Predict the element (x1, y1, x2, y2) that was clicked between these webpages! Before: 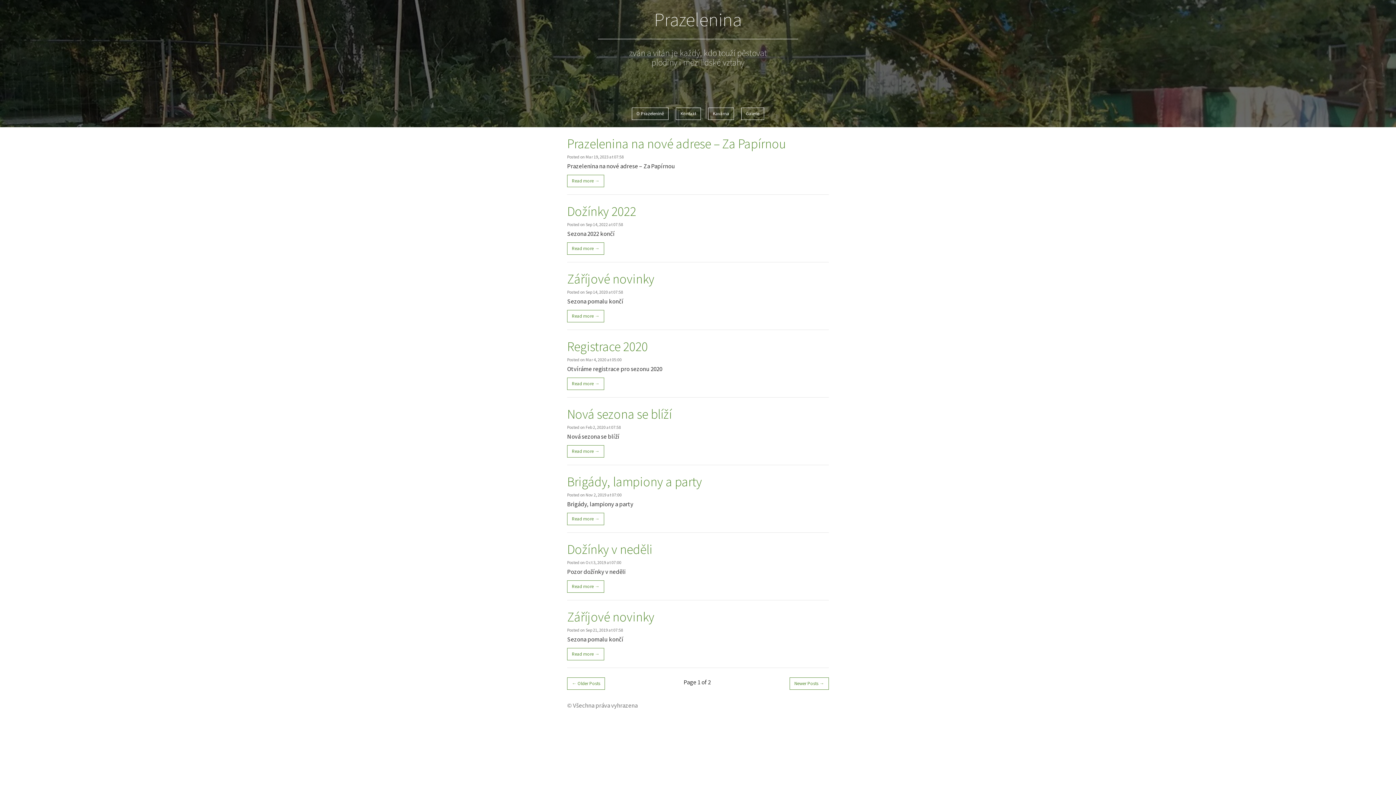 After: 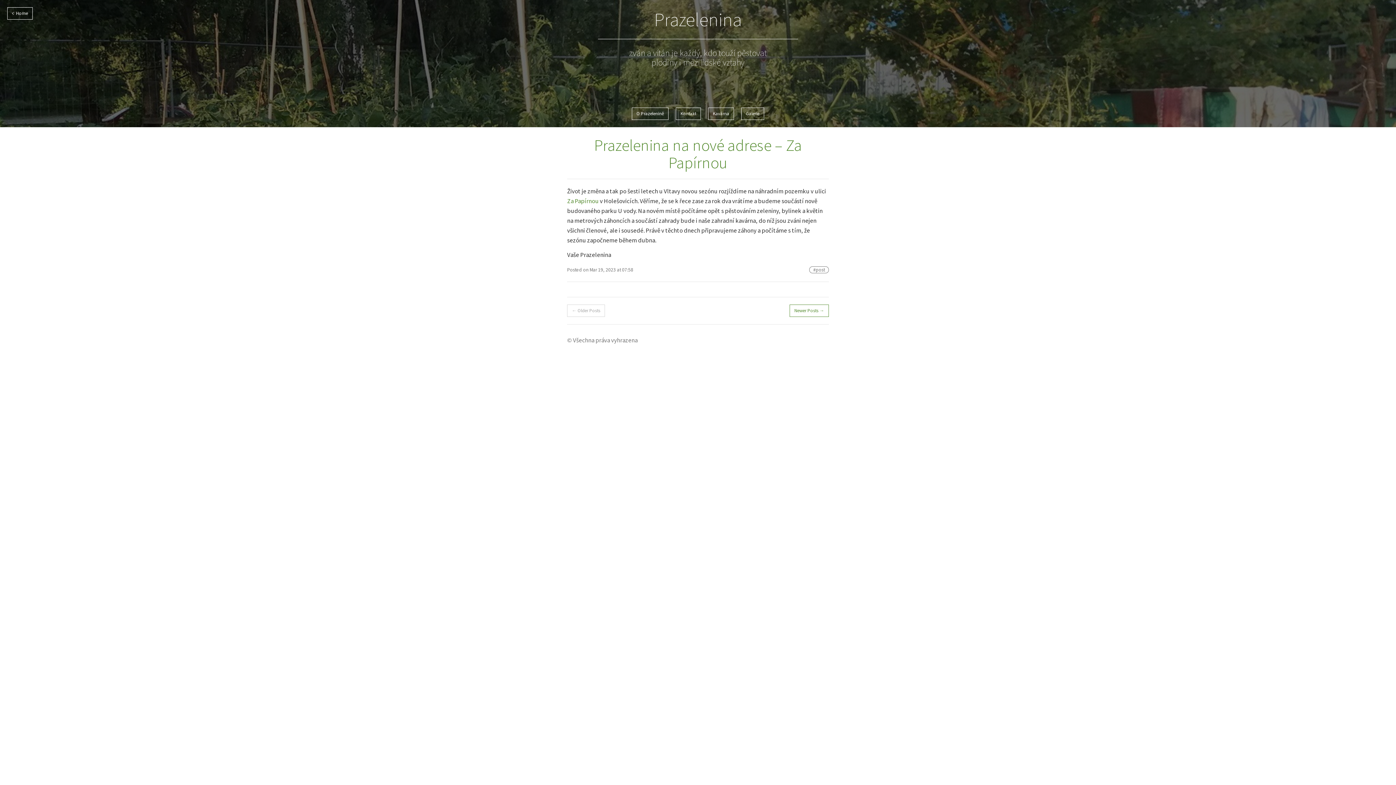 Action: label: Prazelenina na nové adrese – Za Papírnou bbox: (567, 135, 786, 152)